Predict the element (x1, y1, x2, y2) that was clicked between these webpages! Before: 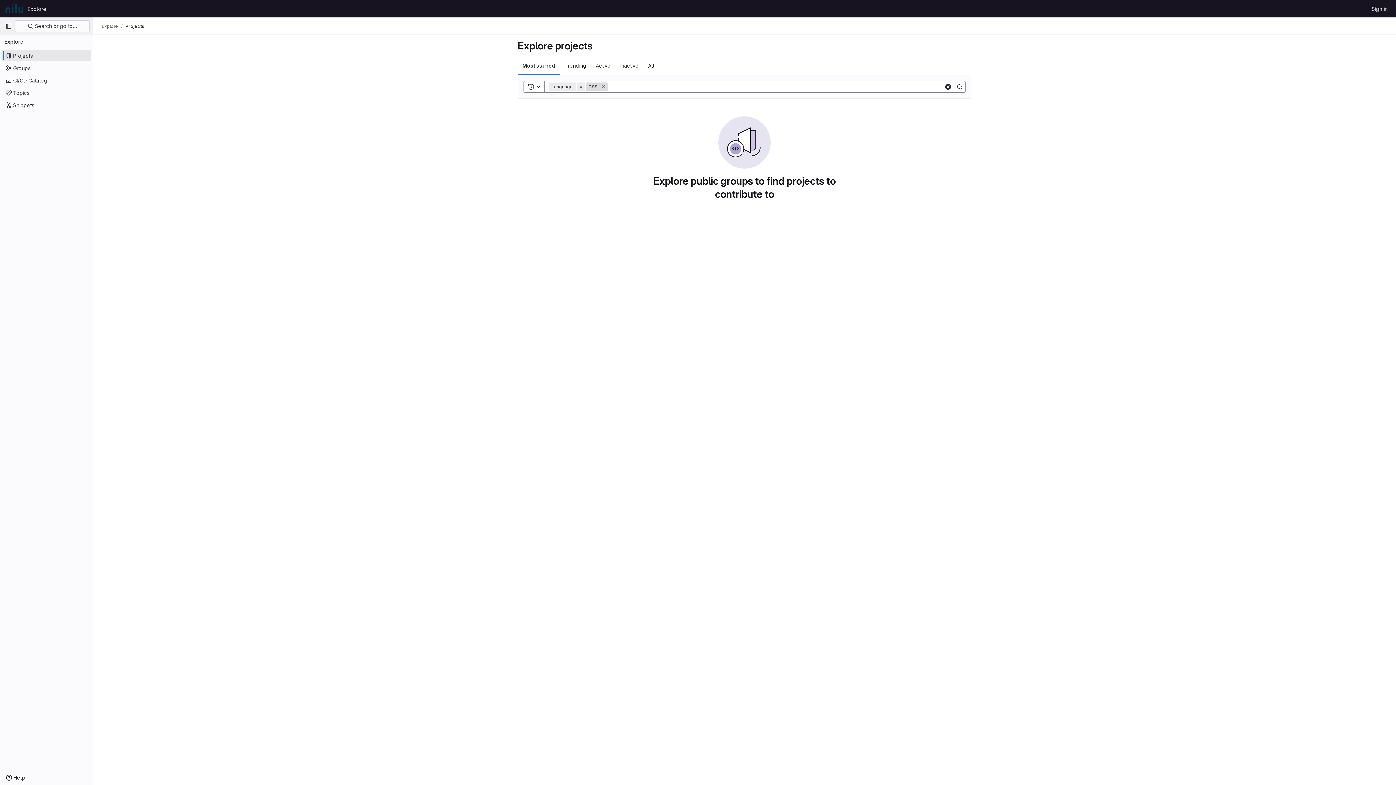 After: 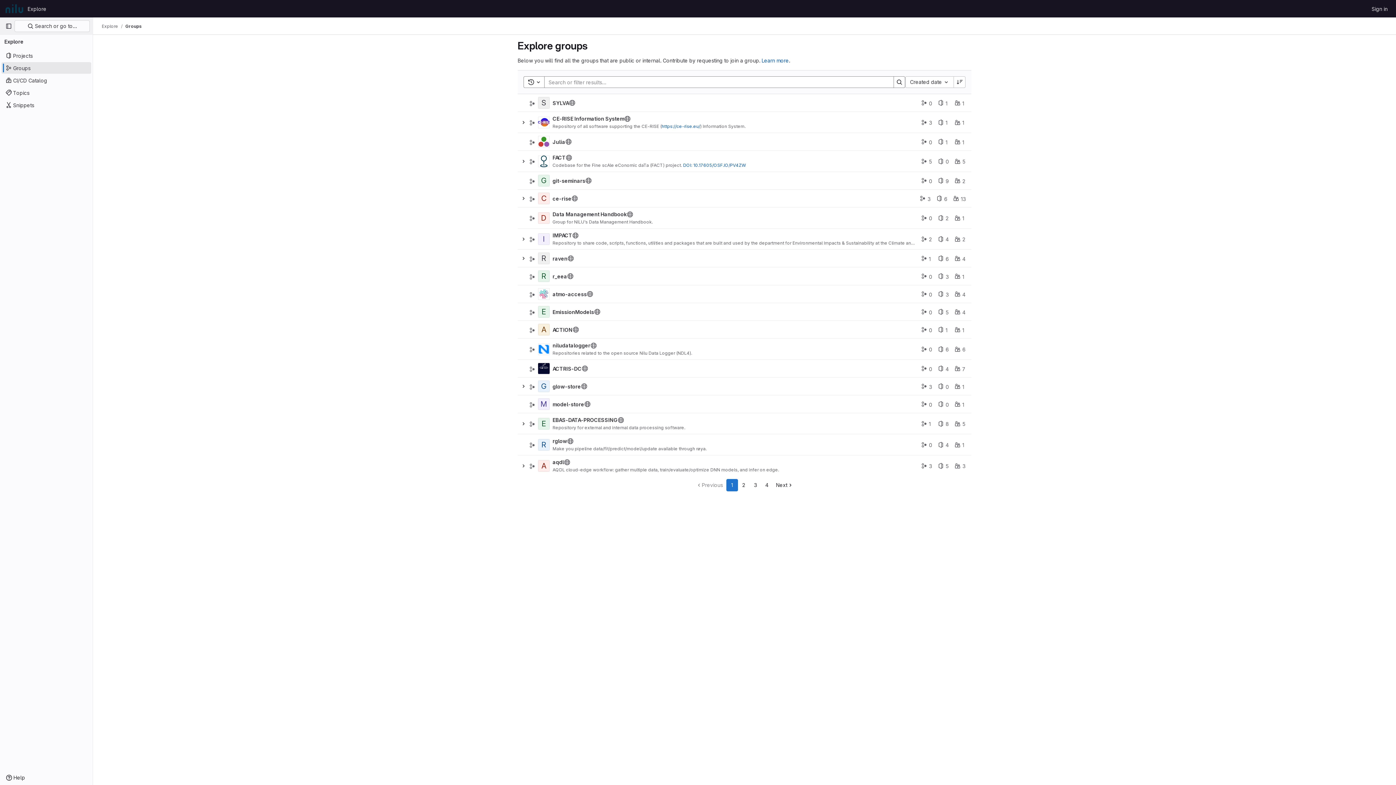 Action: label: Groups bbox: (1, 62, 91, 73)